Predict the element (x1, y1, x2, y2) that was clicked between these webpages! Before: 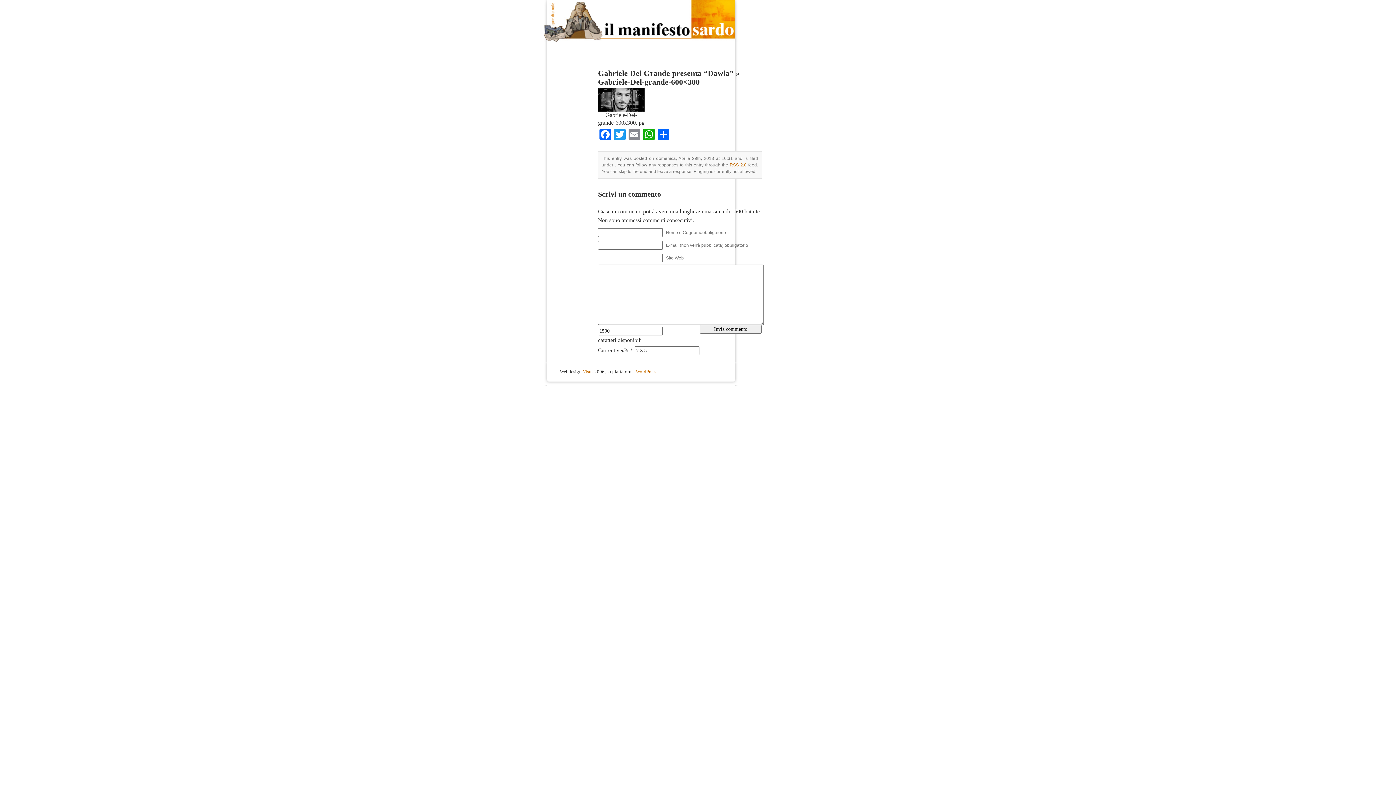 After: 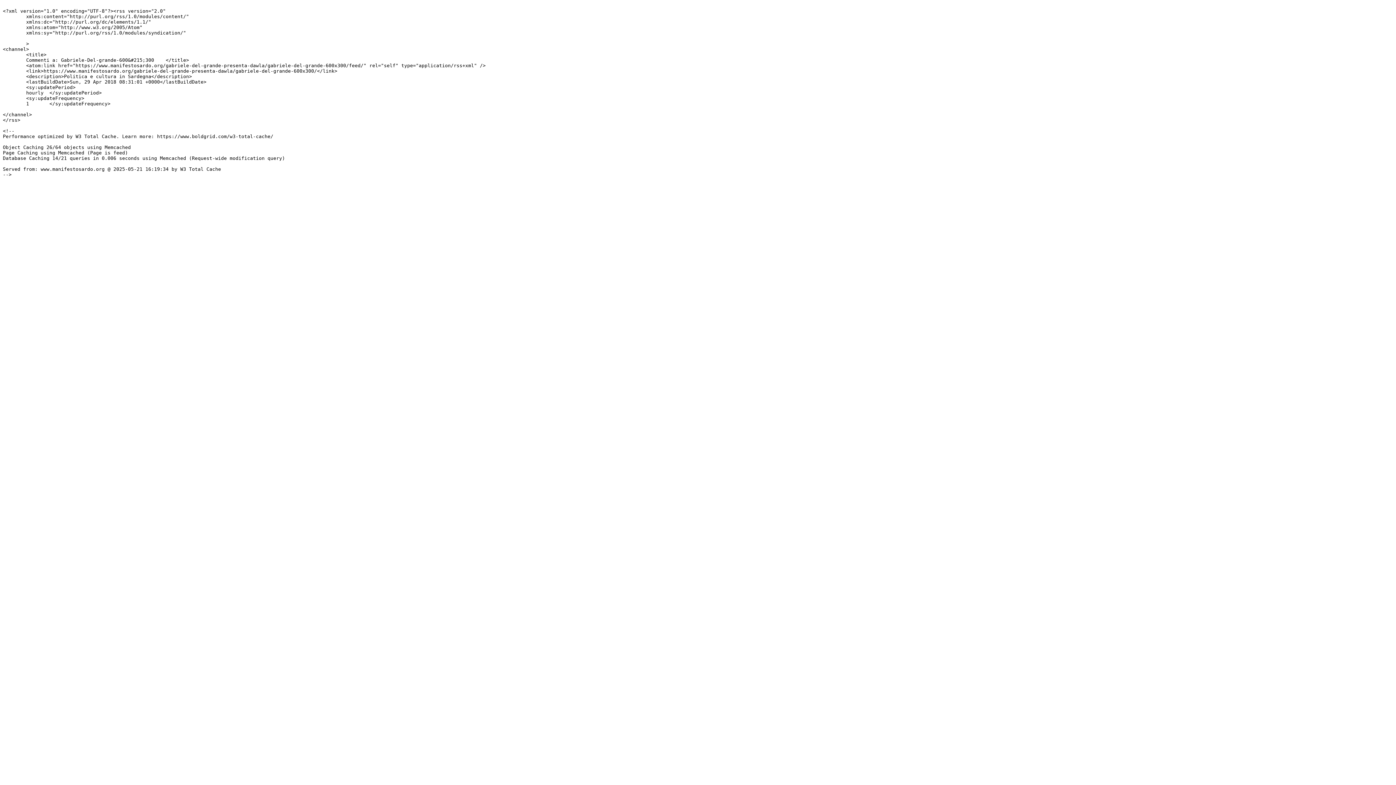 Action: bbox: (729, 162, 746, 167) label: RSS 2.0